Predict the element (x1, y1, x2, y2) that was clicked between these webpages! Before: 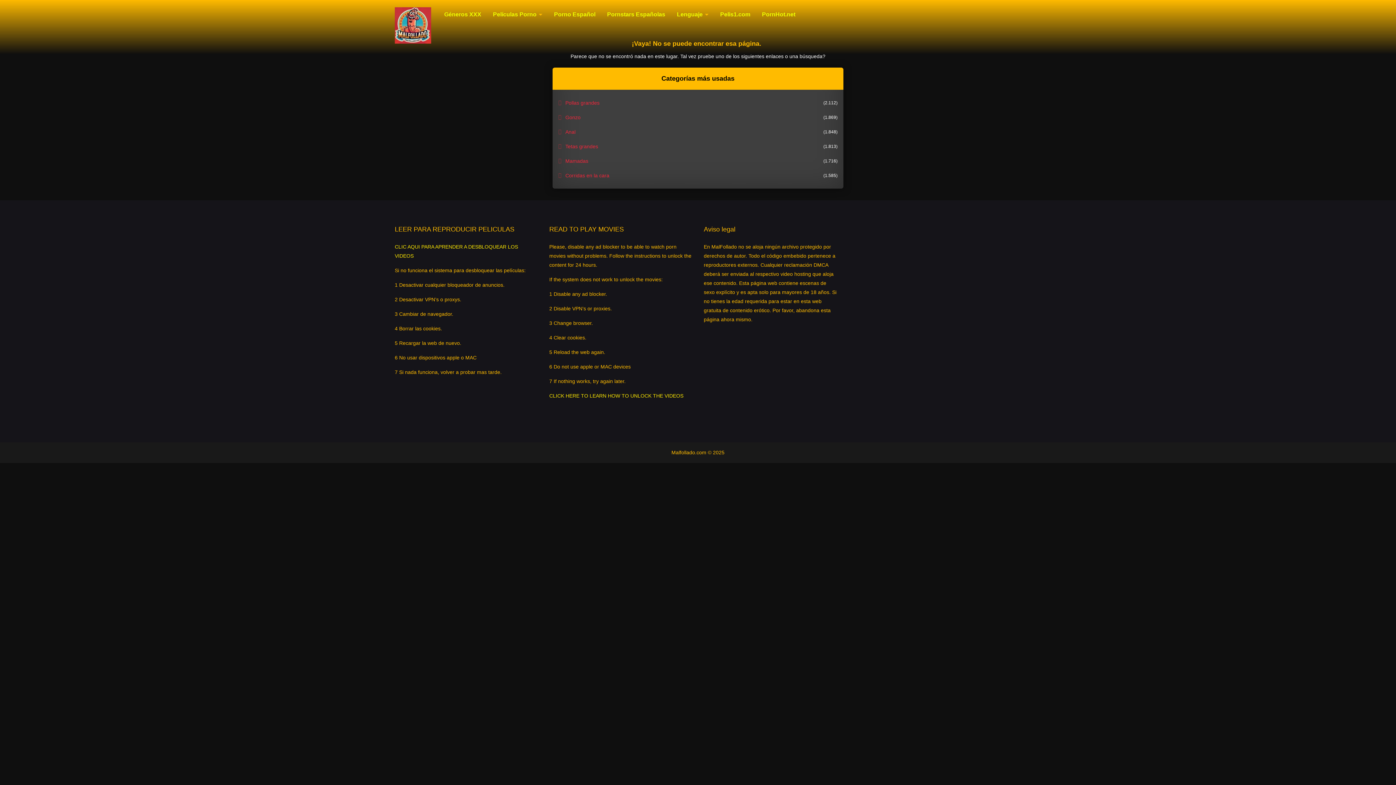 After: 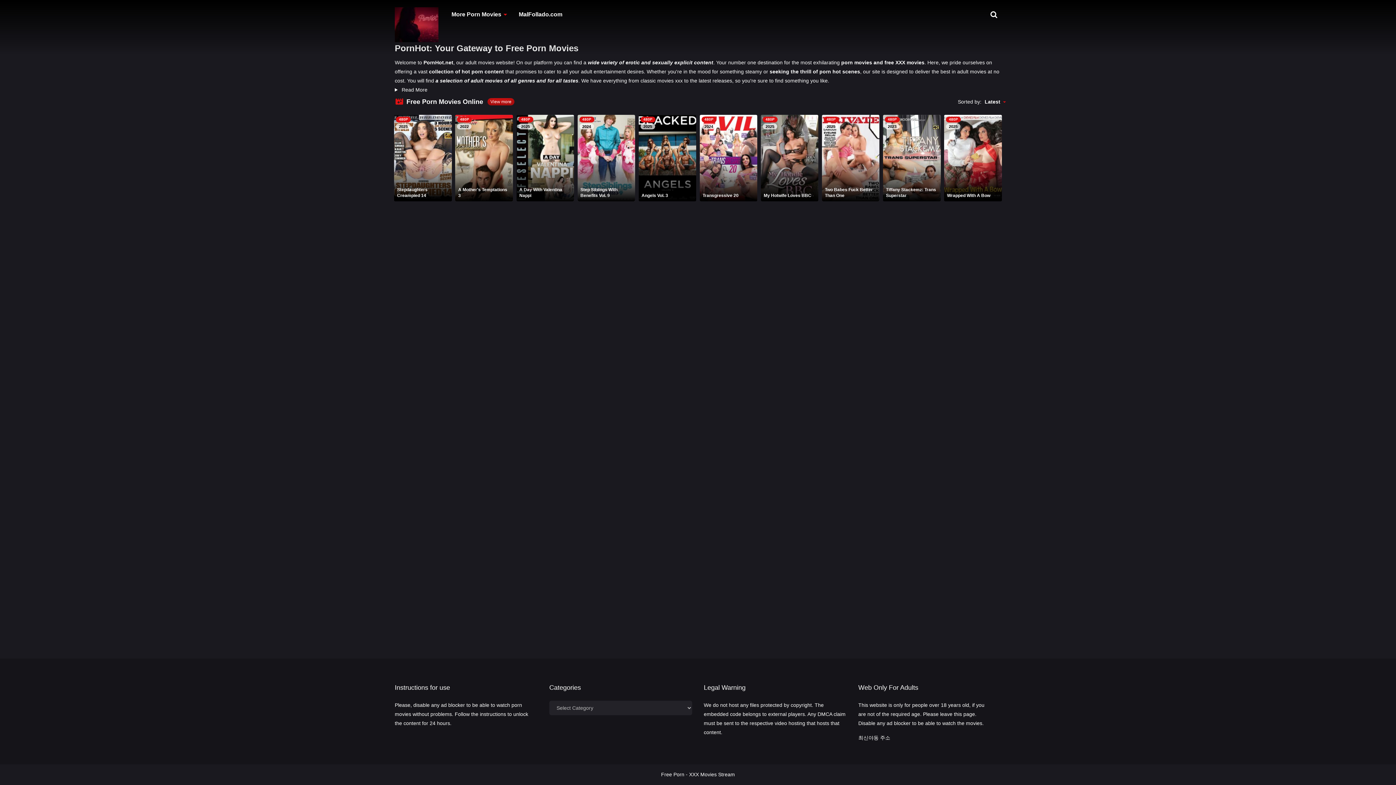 Action: label: PornHot.net bbox: (759, 7, 798, 21)